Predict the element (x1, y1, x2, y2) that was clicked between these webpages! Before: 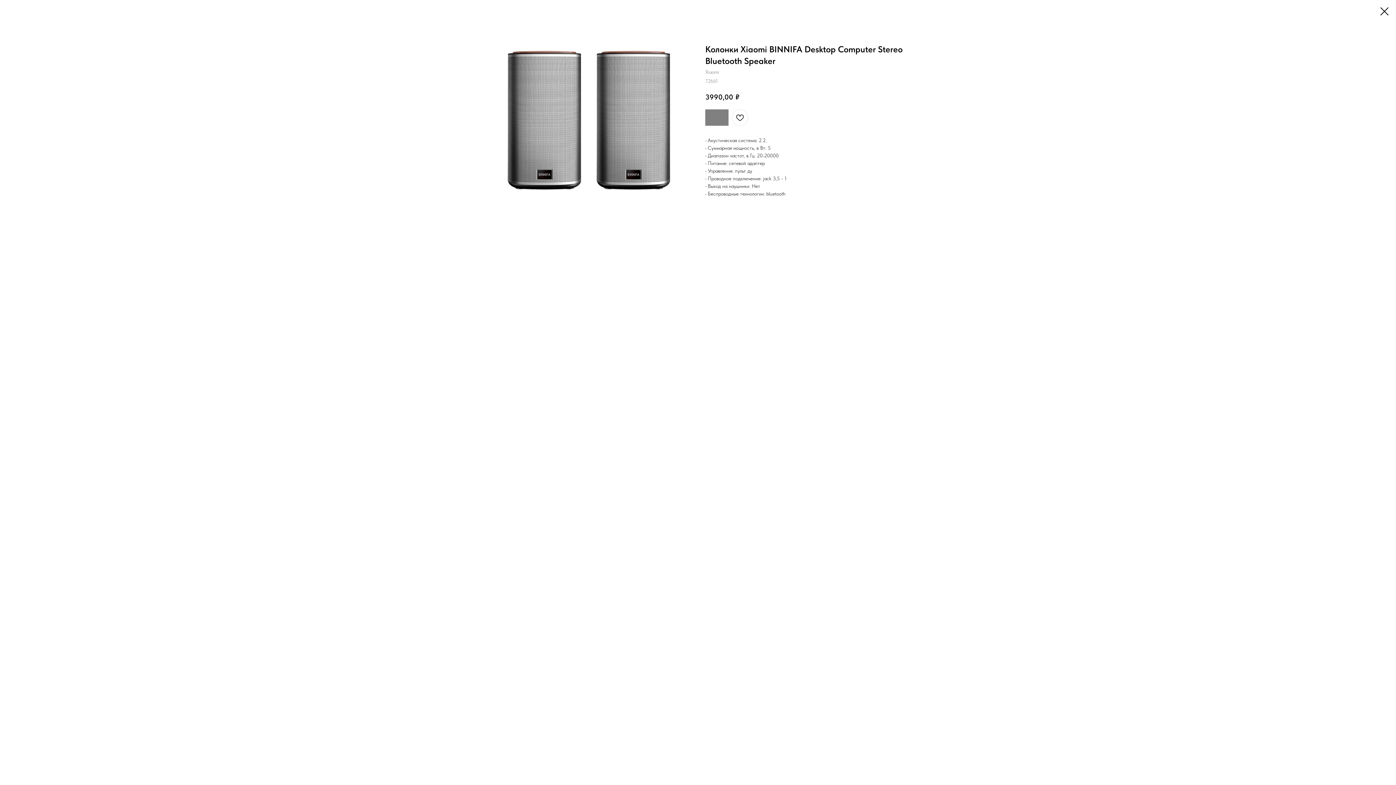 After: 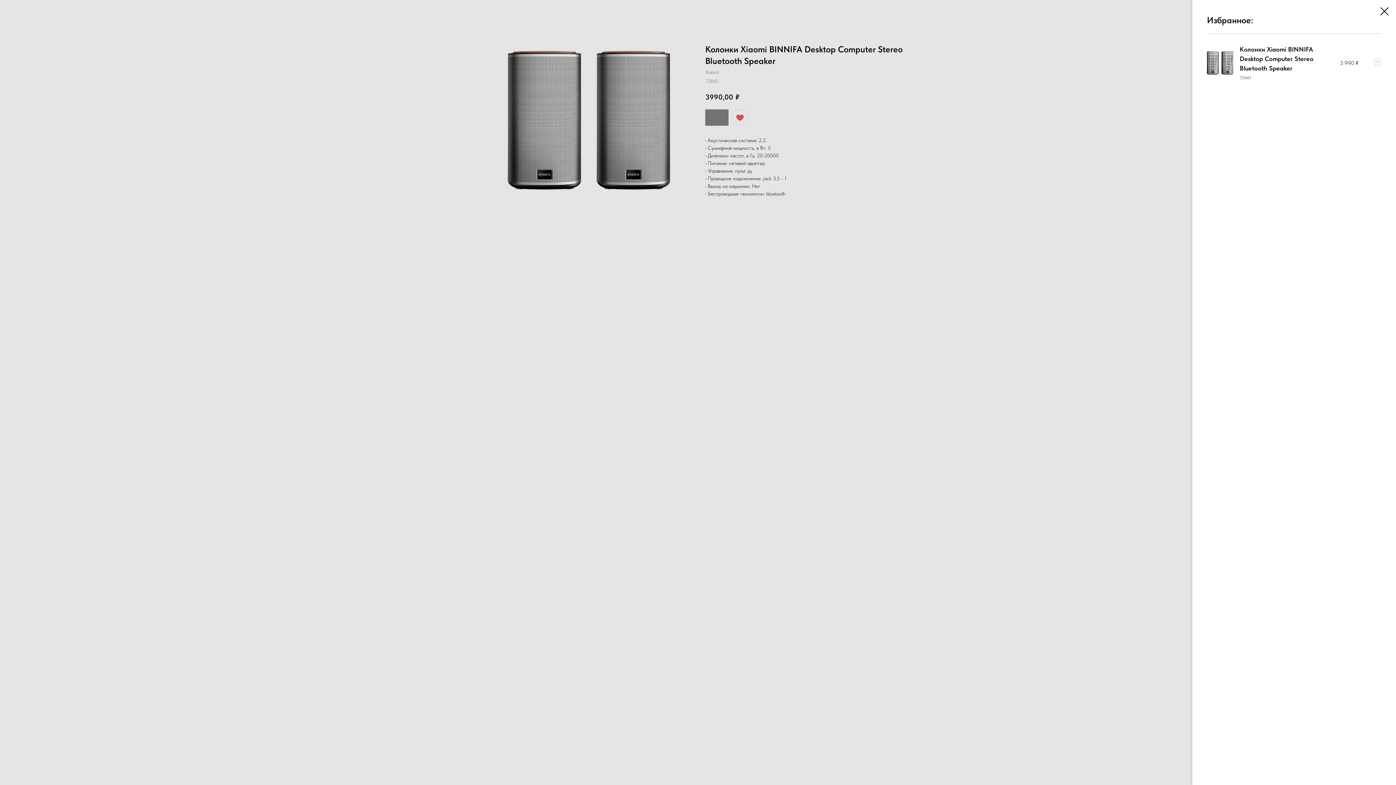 Action: bbox: (732, 109, 748, 125)